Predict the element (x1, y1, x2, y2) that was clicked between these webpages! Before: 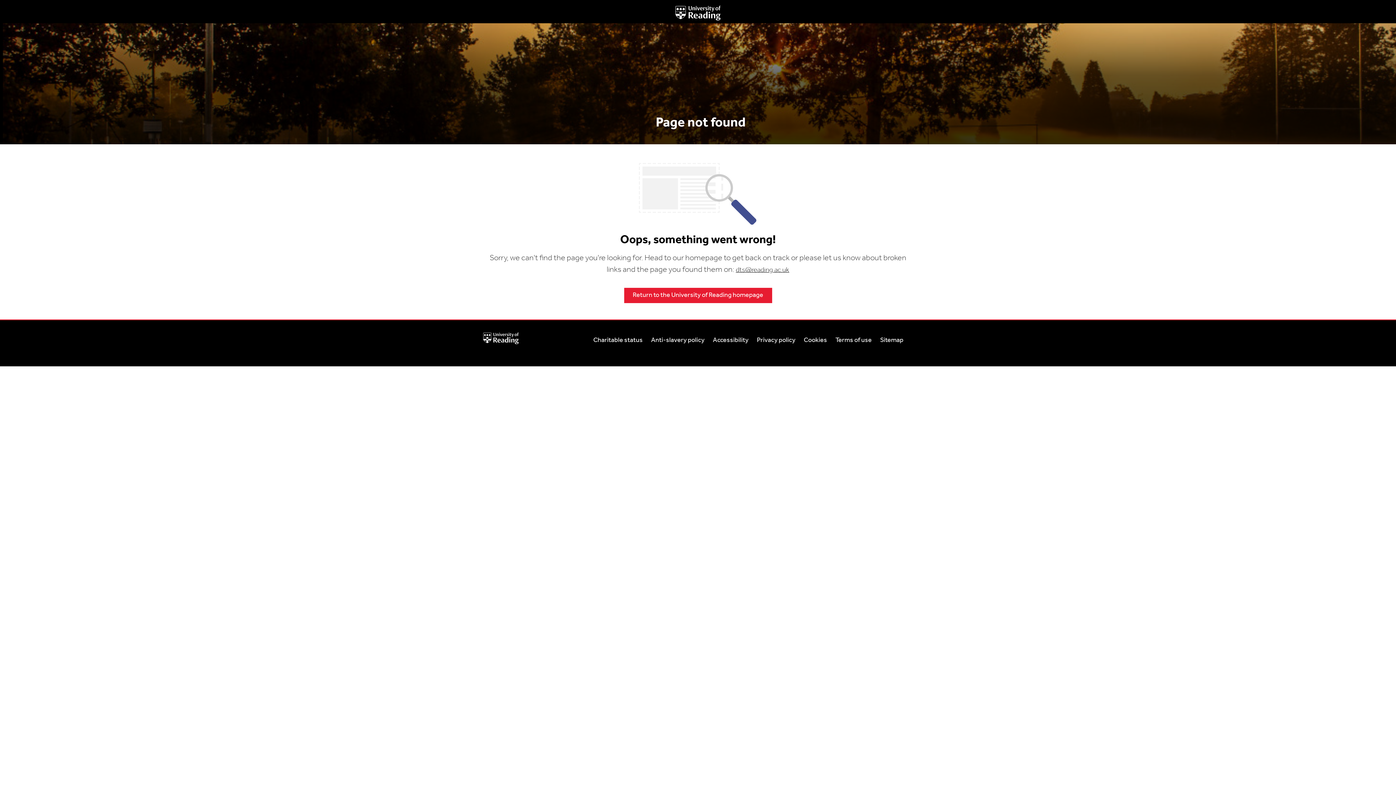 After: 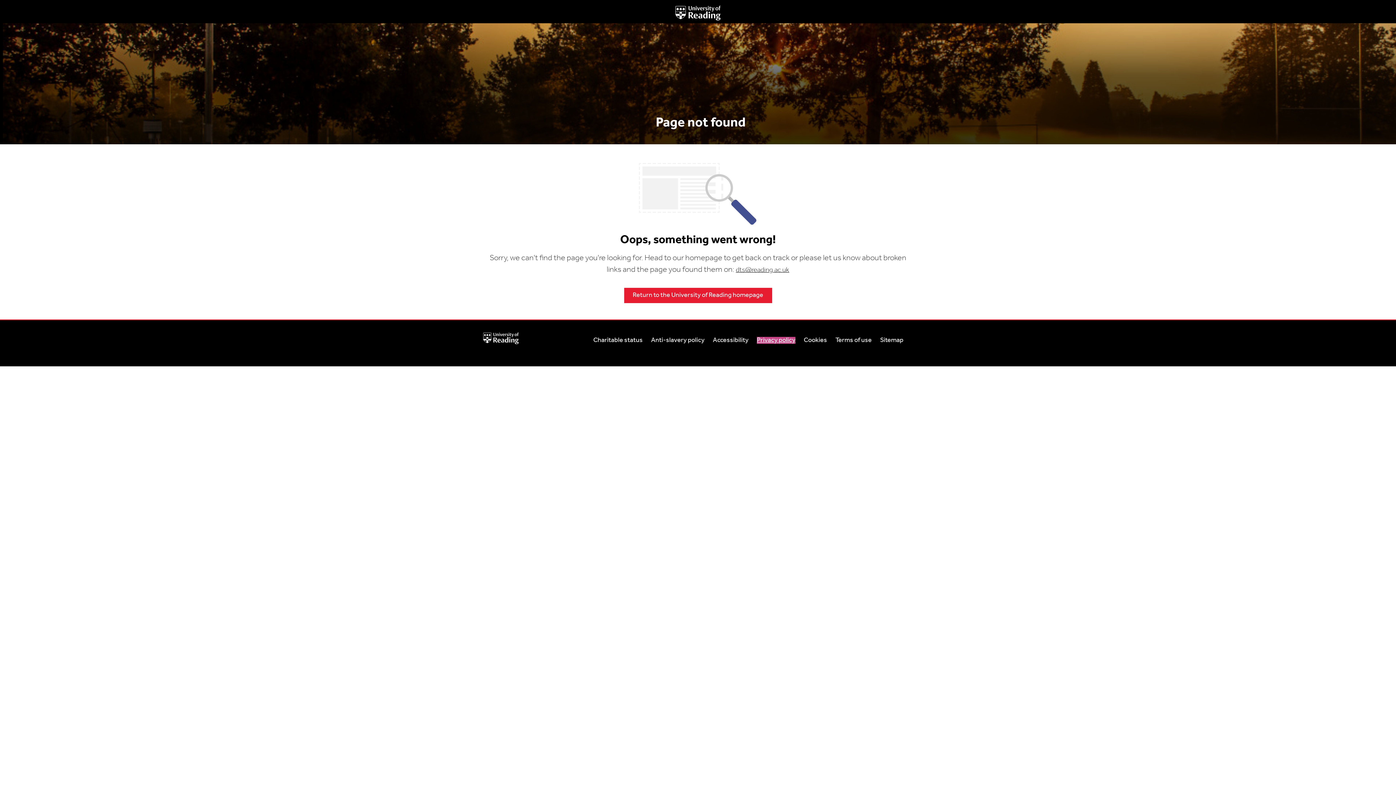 Action: label: Privacy policy bbox: (757, 337, 795, 344)